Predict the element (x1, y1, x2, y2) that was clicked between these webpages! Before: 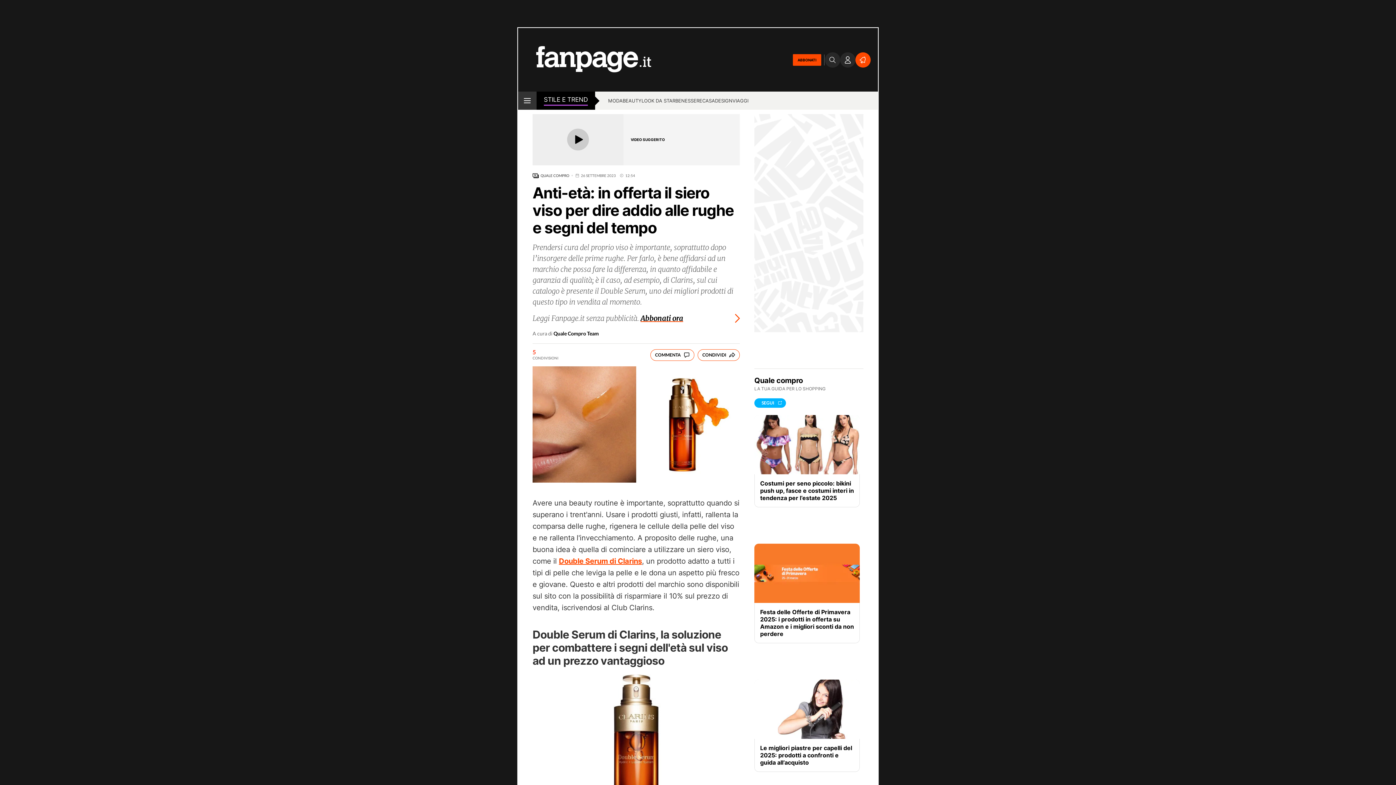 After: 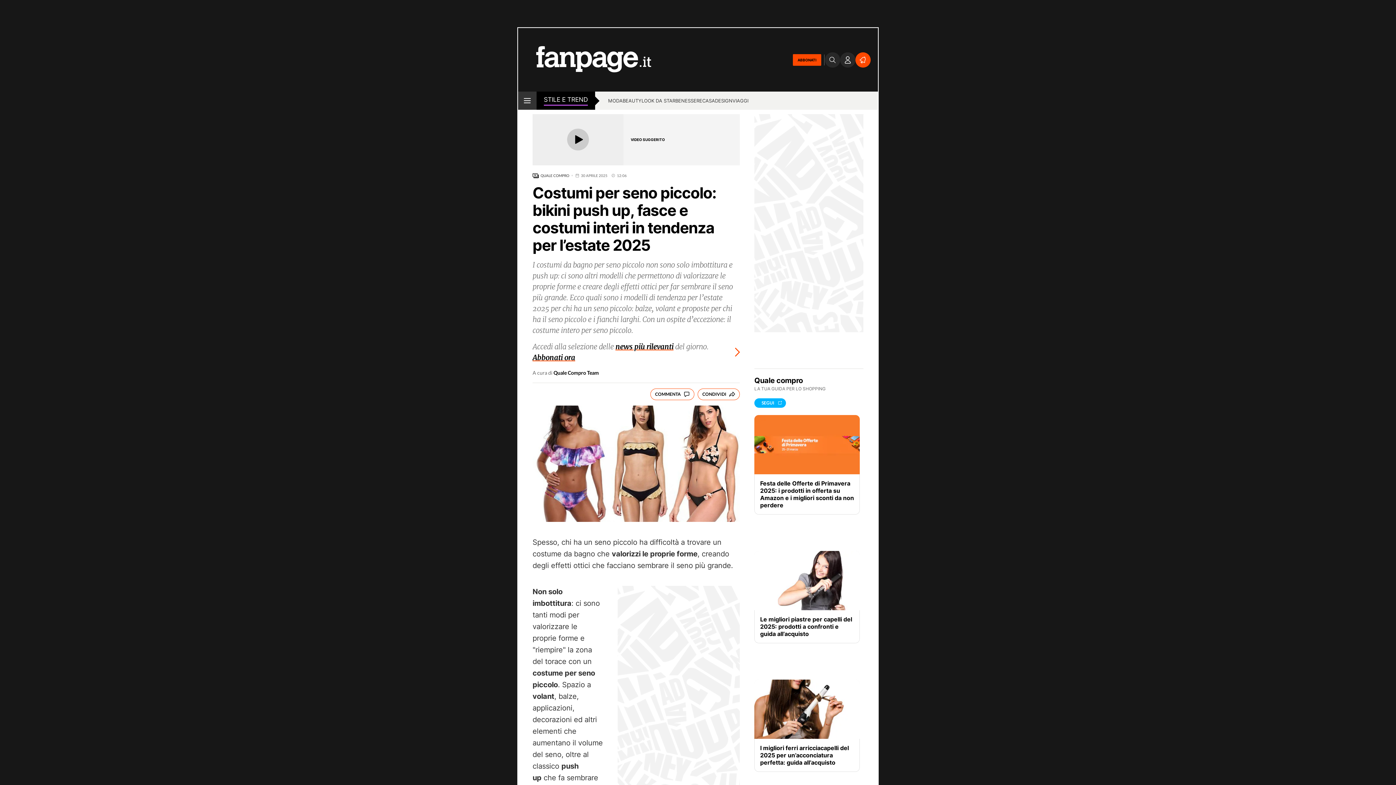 Action: label: Costumi per seno piccolo: bikini push up, fasce e costumi interi in tendenza per l’estate 2025 bbox: (760, 480, 854, 501)